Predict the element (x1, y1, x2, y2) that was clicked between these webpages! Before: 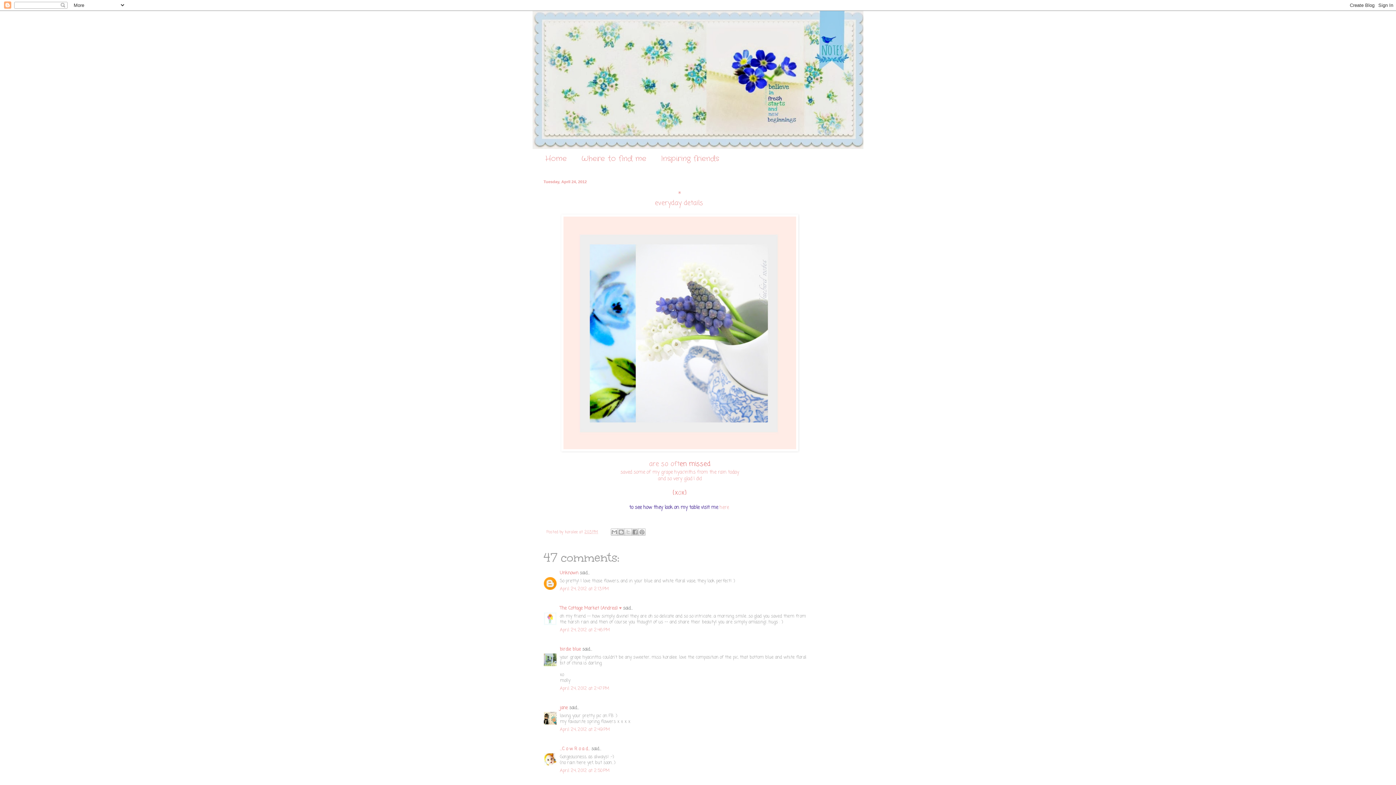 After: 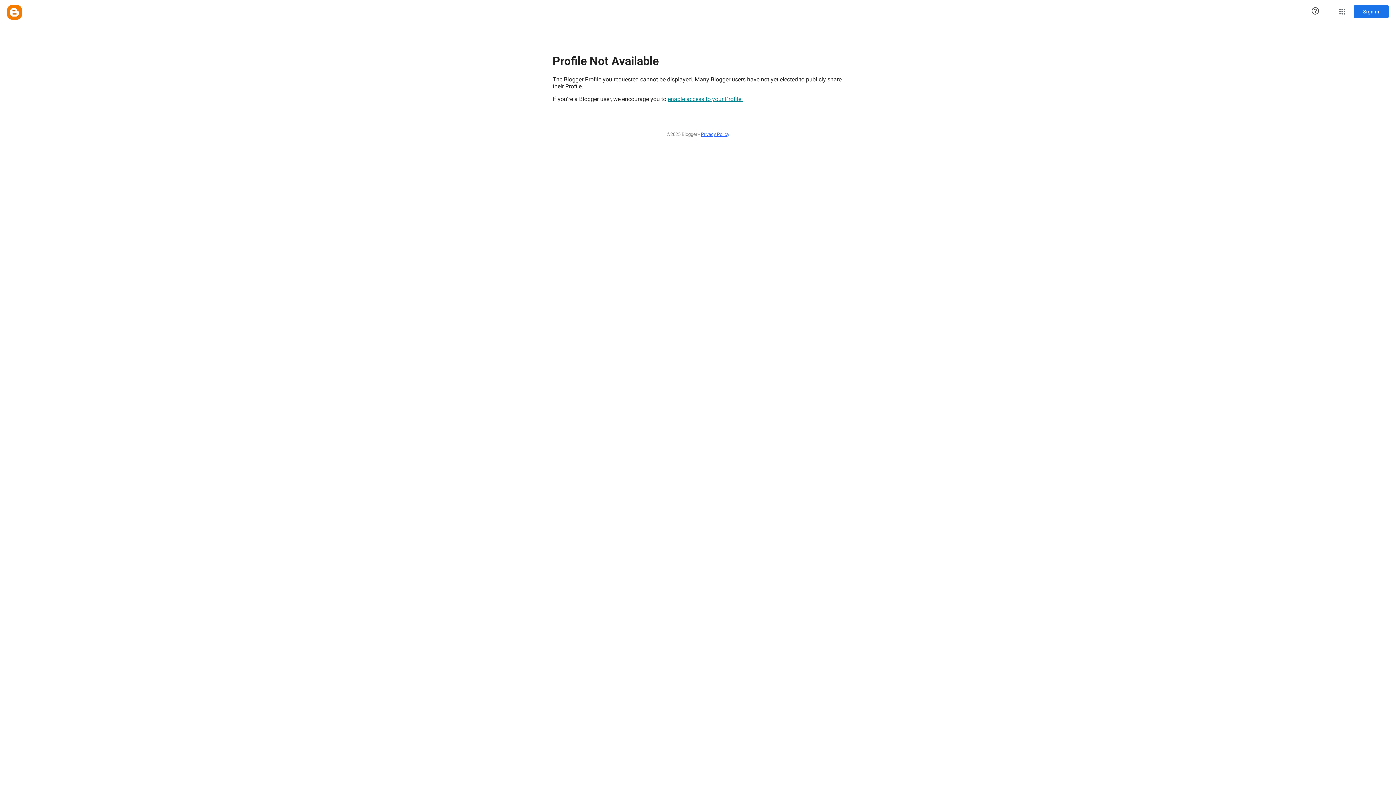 Action: label: birdie blue bbox: (560, 646, 581, 652)